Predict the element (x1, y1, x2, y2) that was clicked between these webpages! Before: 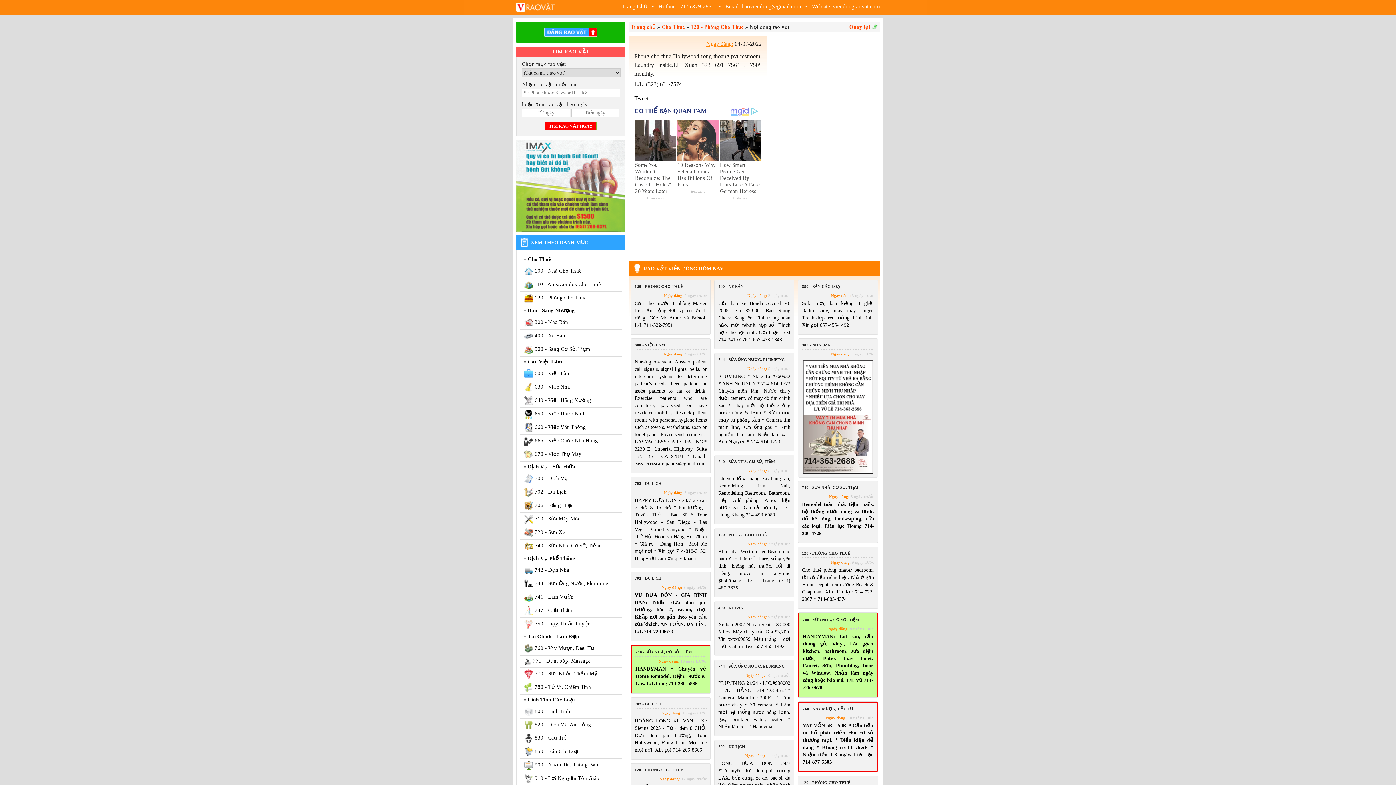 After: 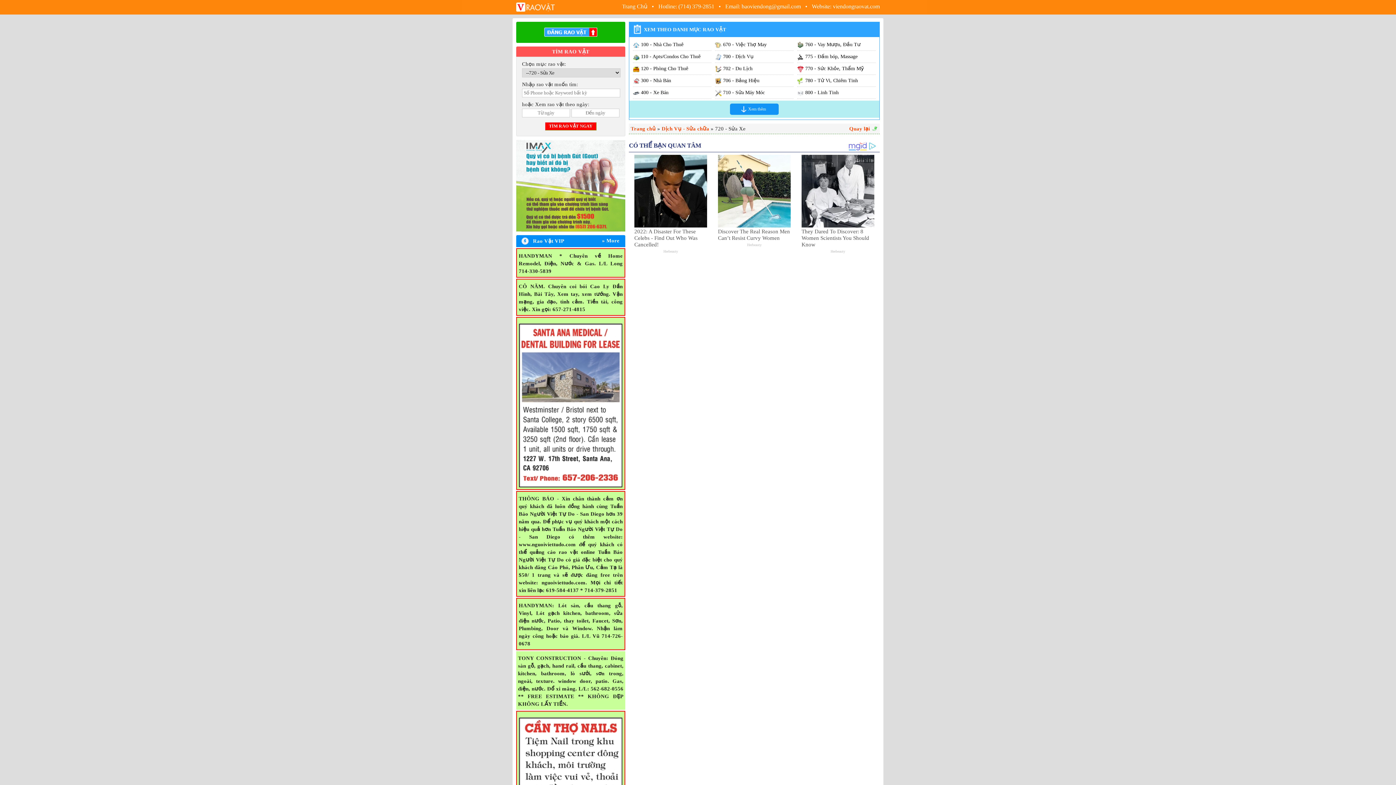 Action: bbox: (518, 526, 623, 539) label:  720 - Sửa Xe